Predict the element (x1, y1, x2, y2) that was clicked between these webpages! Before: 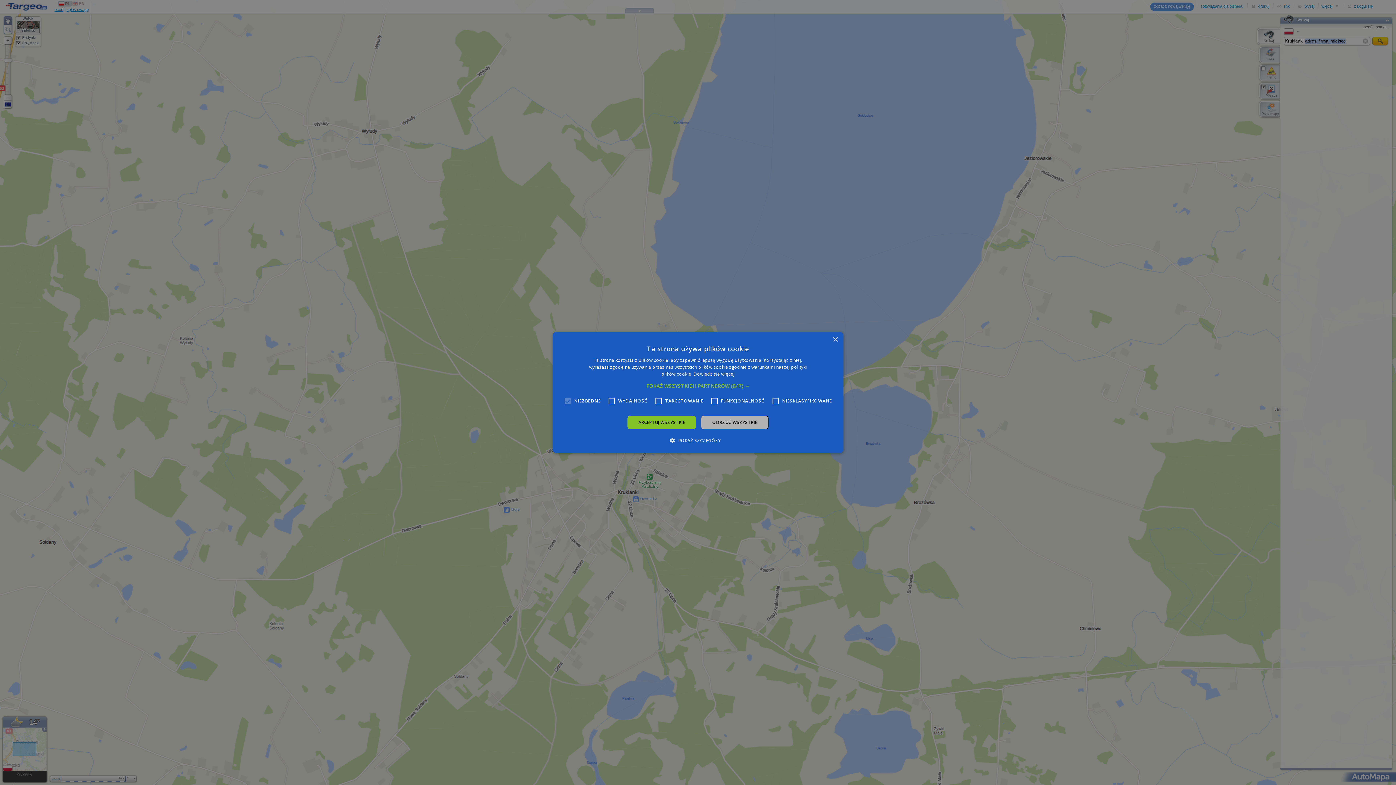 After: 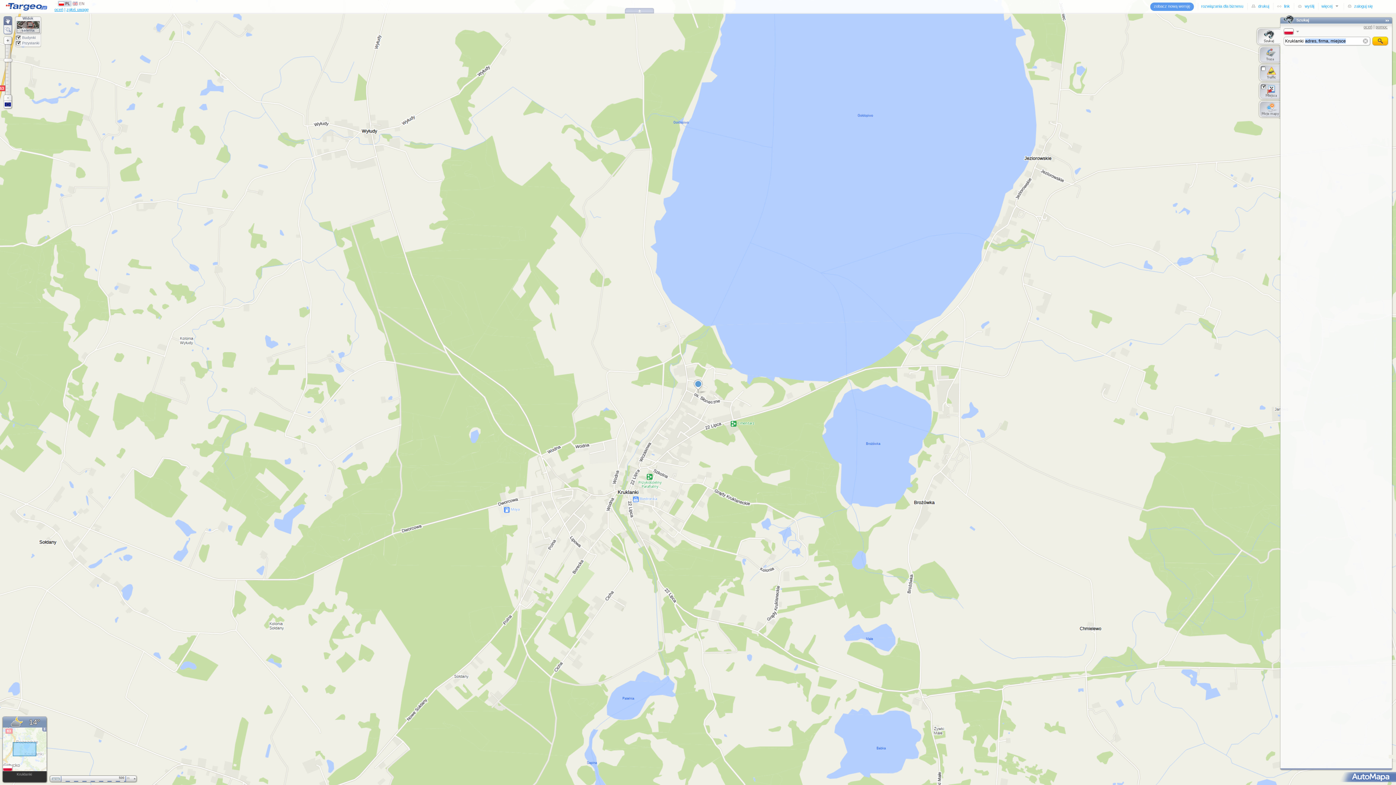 Action: bbox: (627, 415, 696, 429) label: AKCEPTUJ WSZYSTKIE